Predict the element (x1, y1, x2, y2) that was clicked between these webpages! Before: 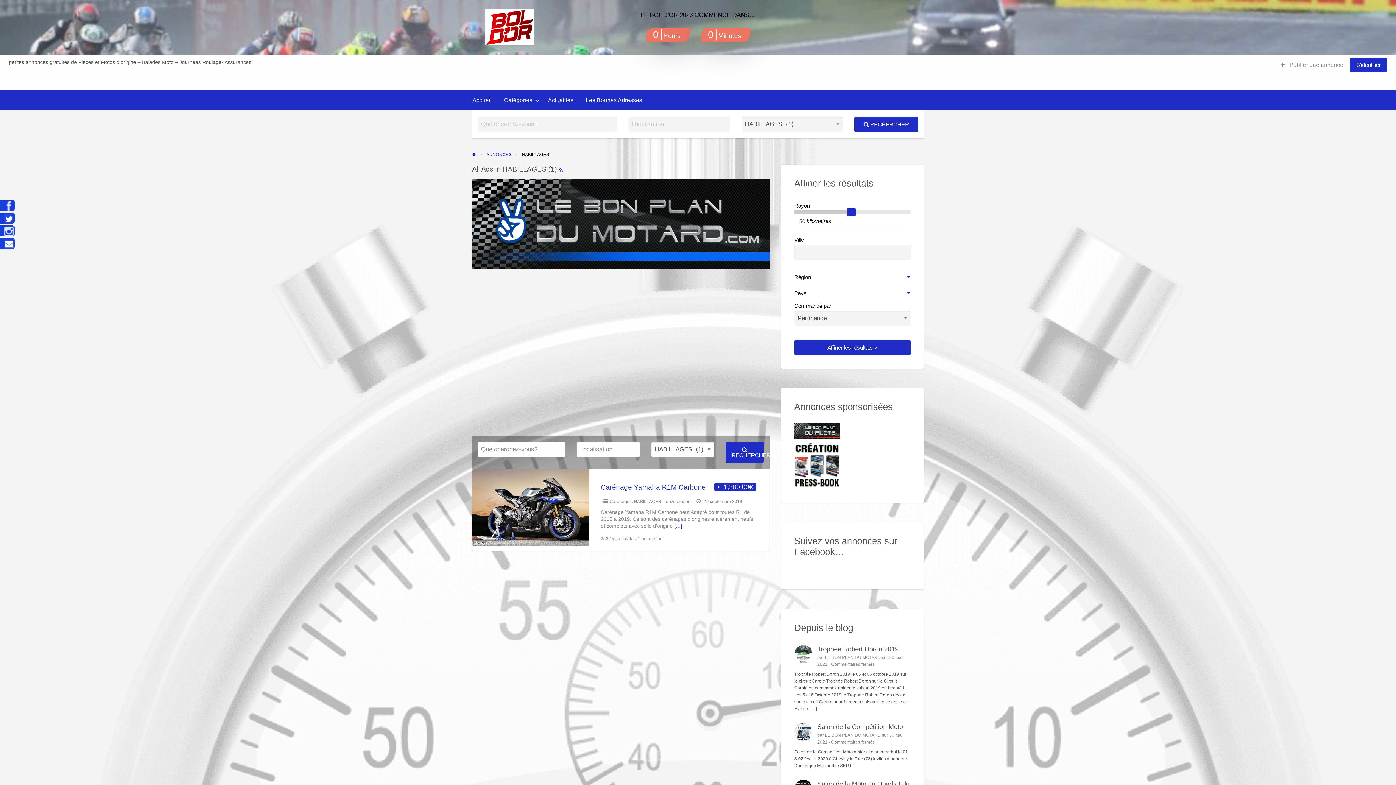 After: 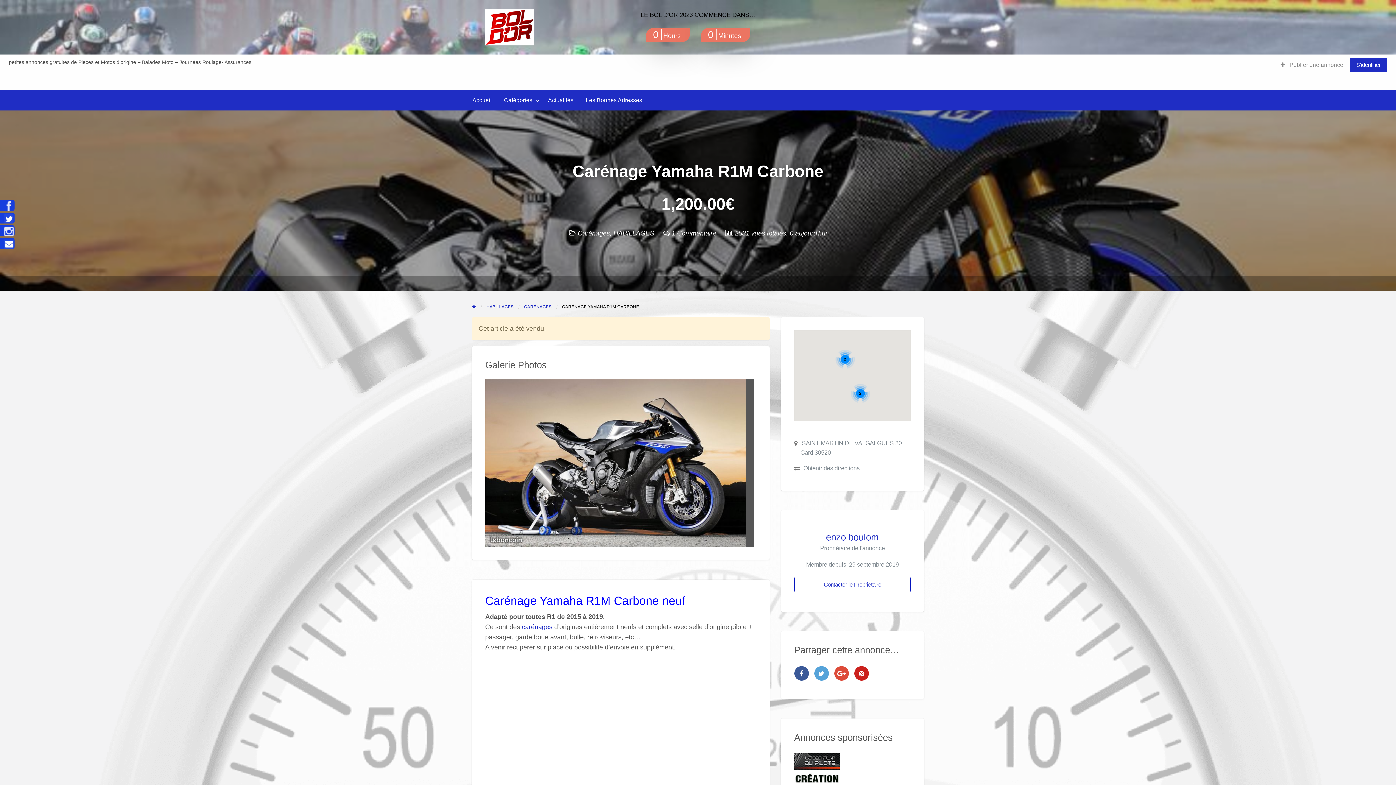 Action: bbox: (600, 483, 706, 491) label: Carénage Yamaha R1M Carbone